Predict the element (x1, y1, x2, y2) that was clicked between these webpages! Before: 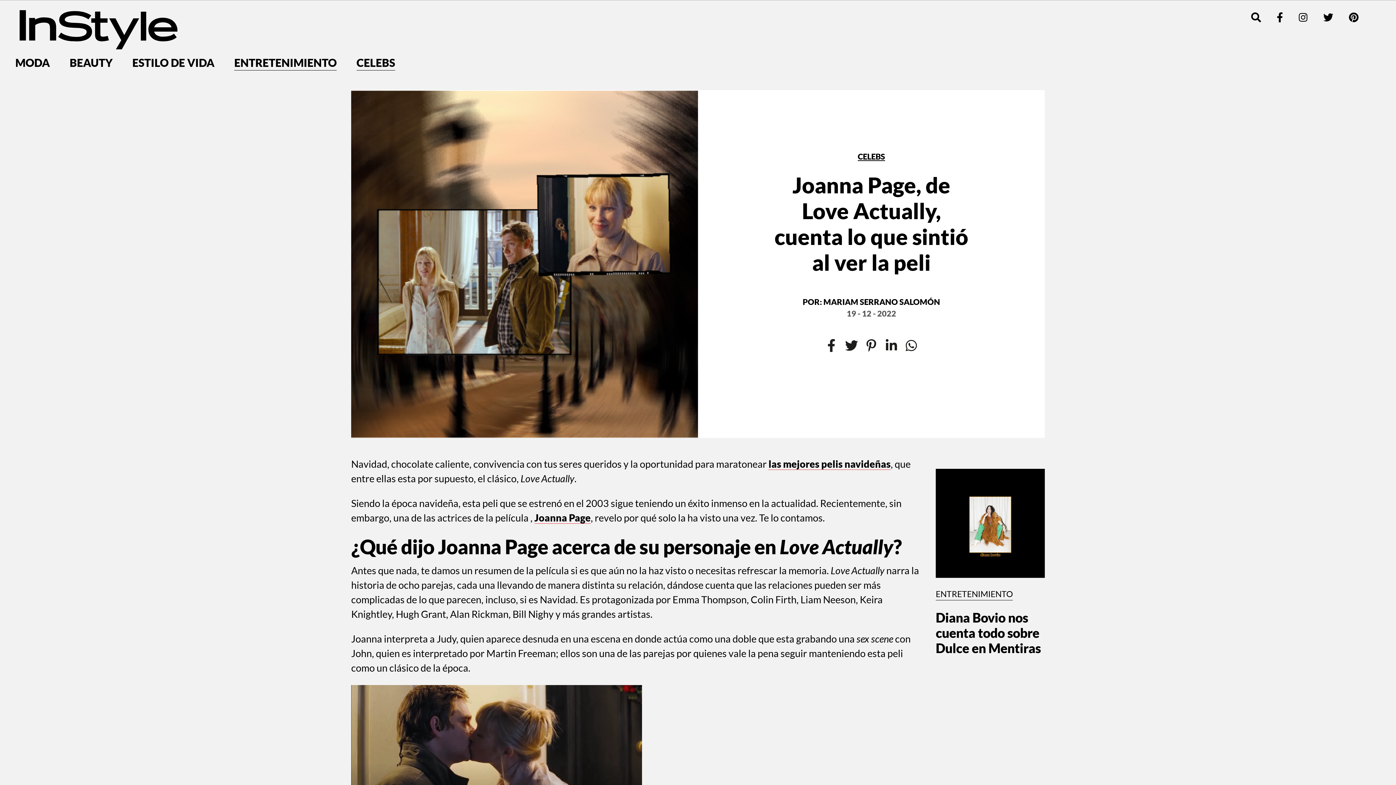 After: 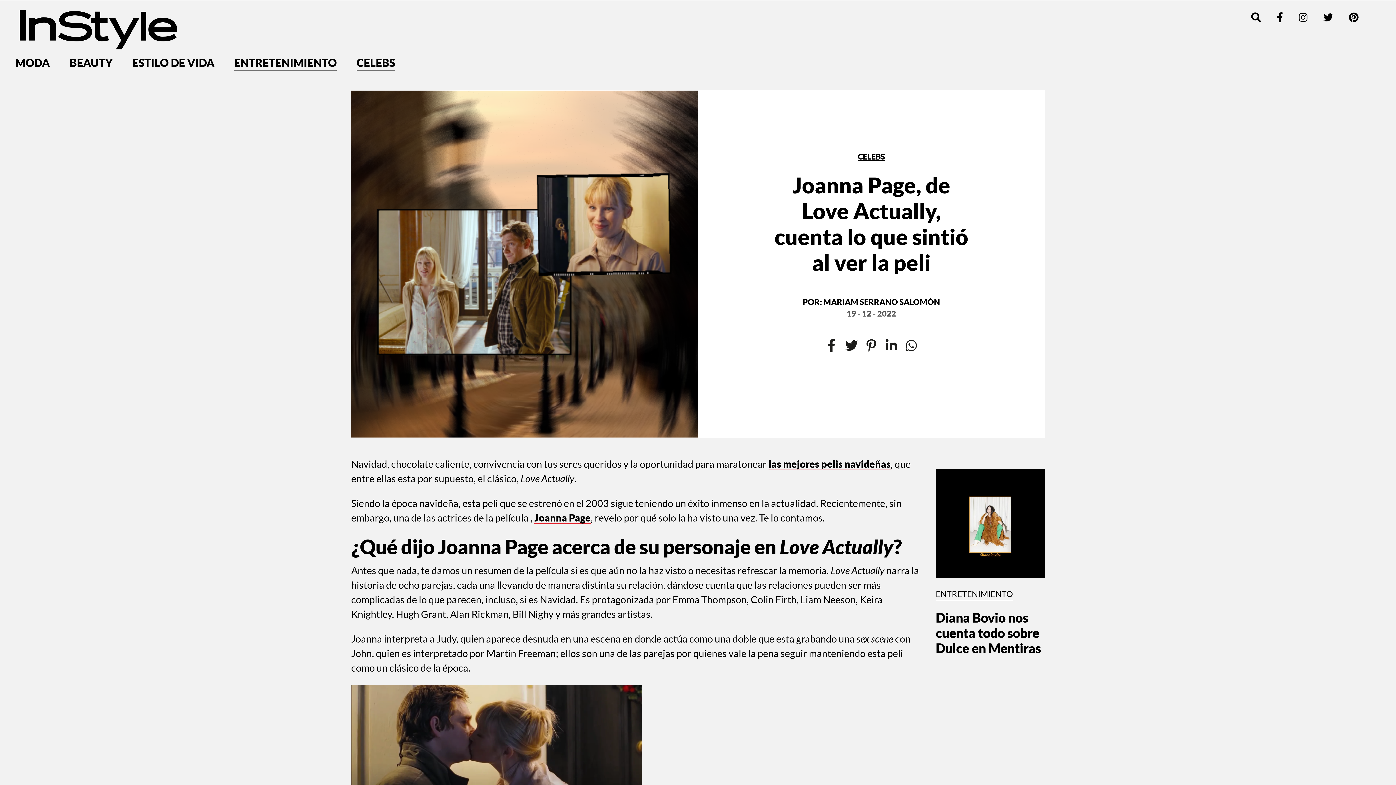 Action: bbox: (905, 339, 918, 352)